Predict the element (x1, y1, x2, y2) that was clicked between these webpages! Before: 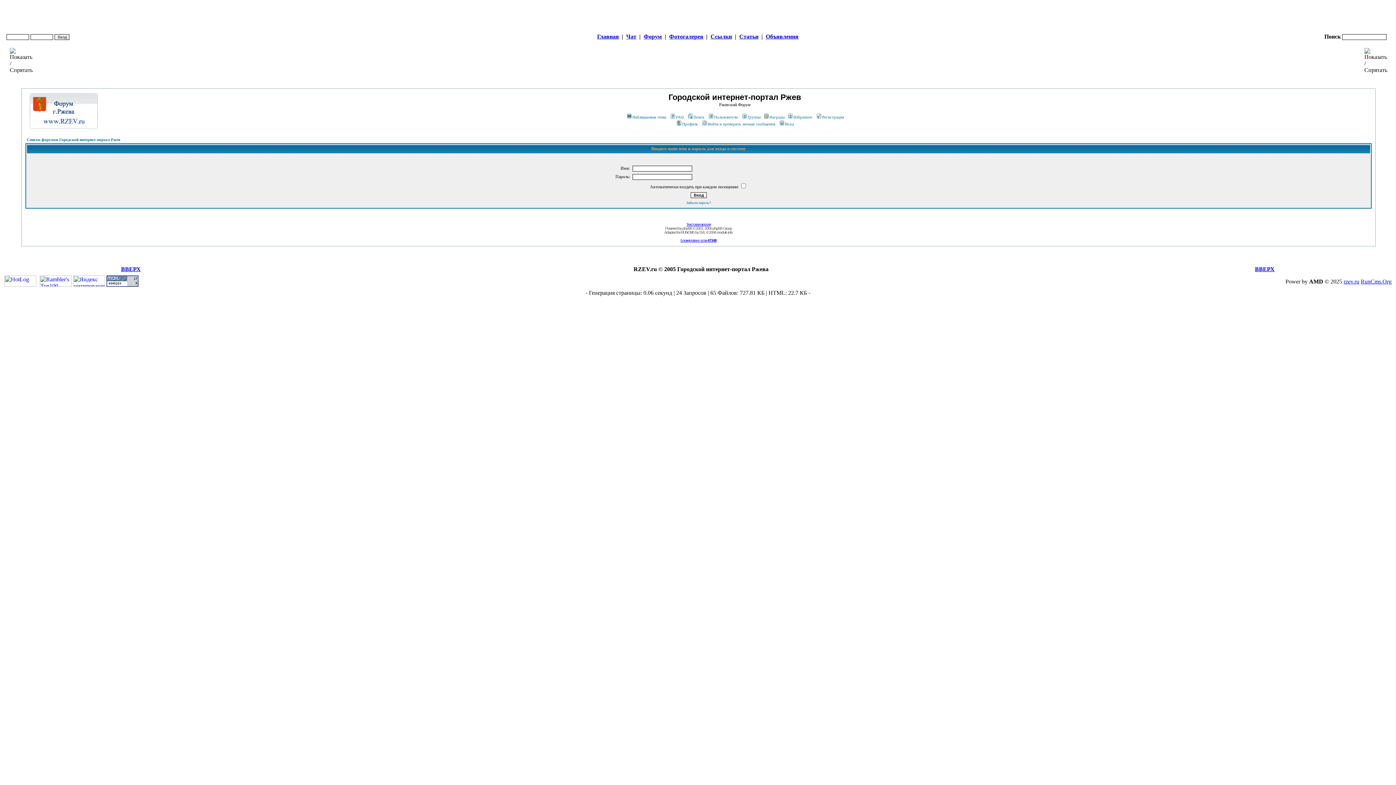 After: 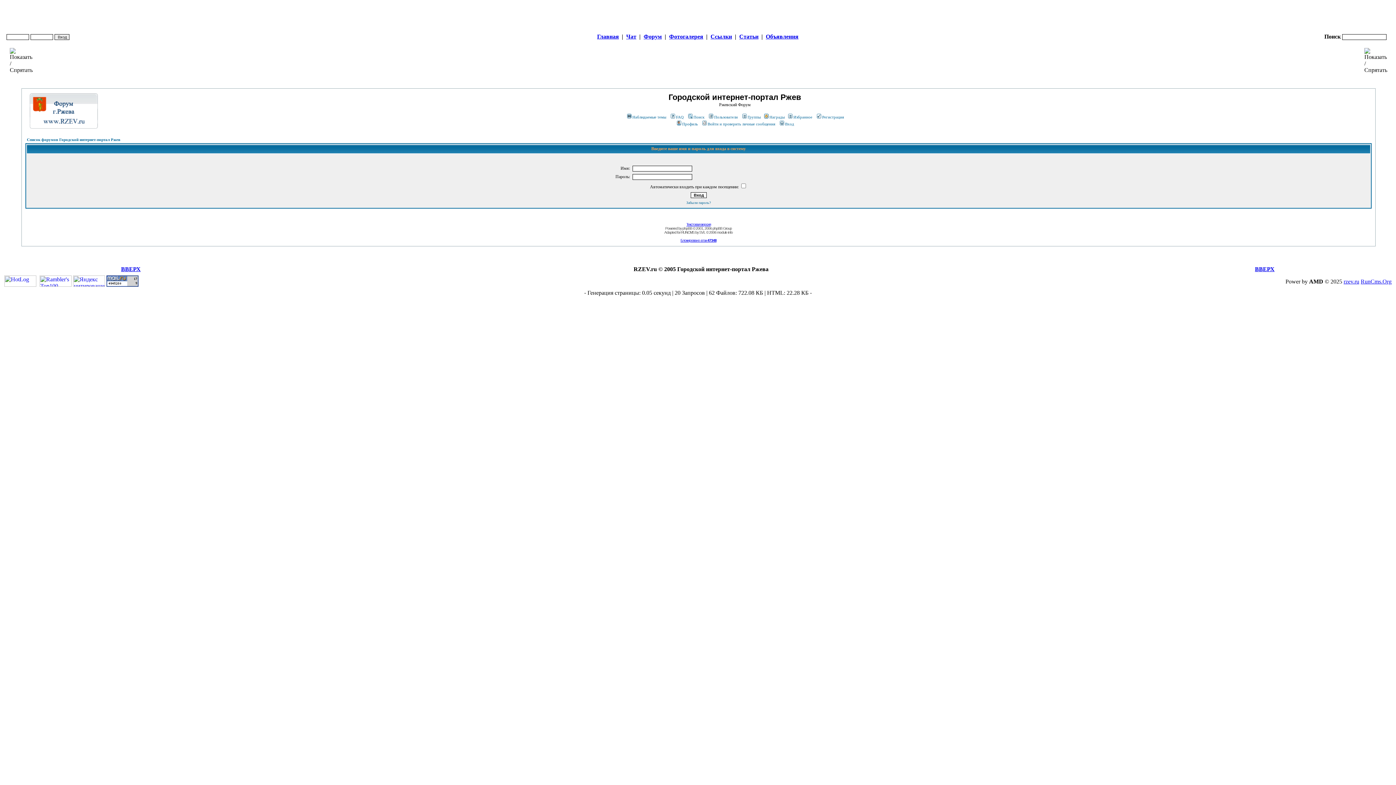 Action: label: Профиль bbox: (675, 121, 698, 126)